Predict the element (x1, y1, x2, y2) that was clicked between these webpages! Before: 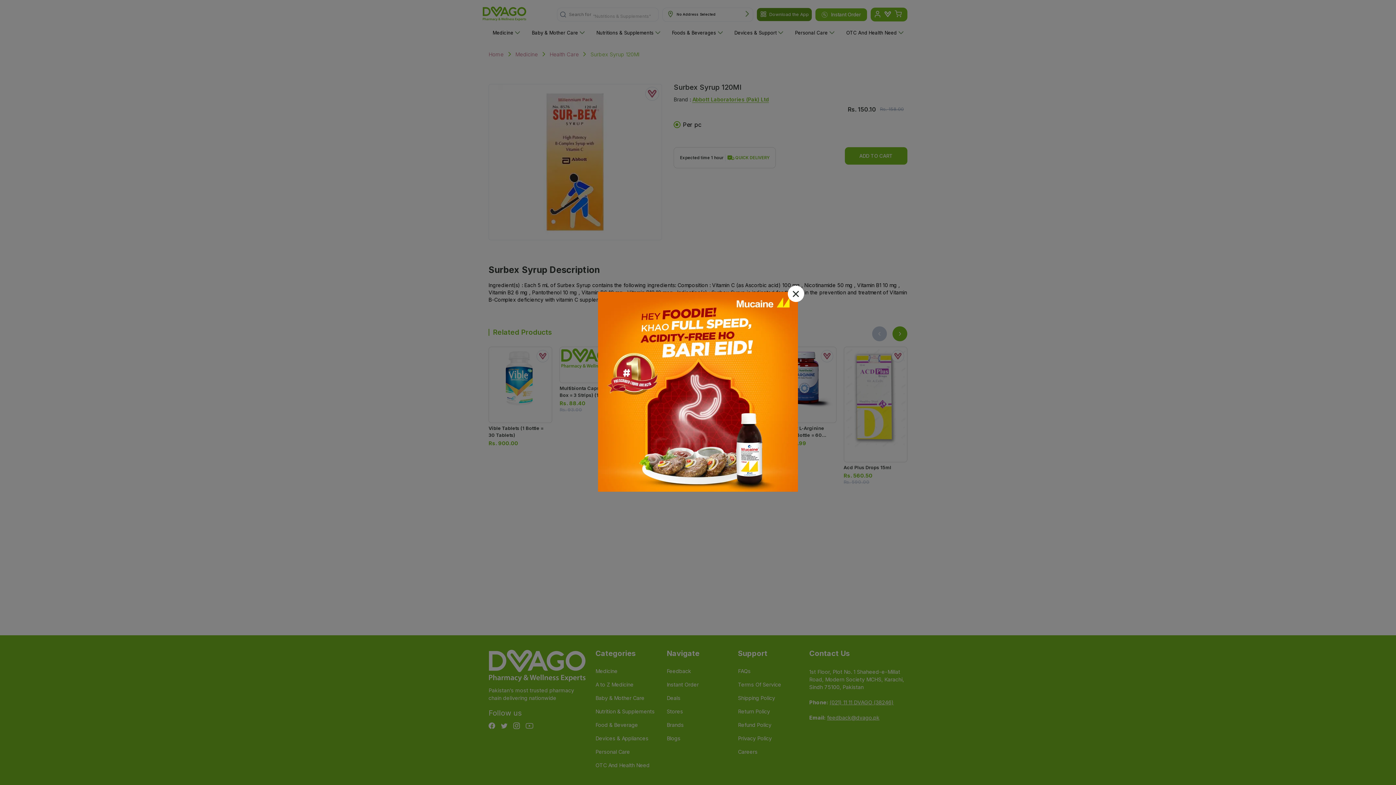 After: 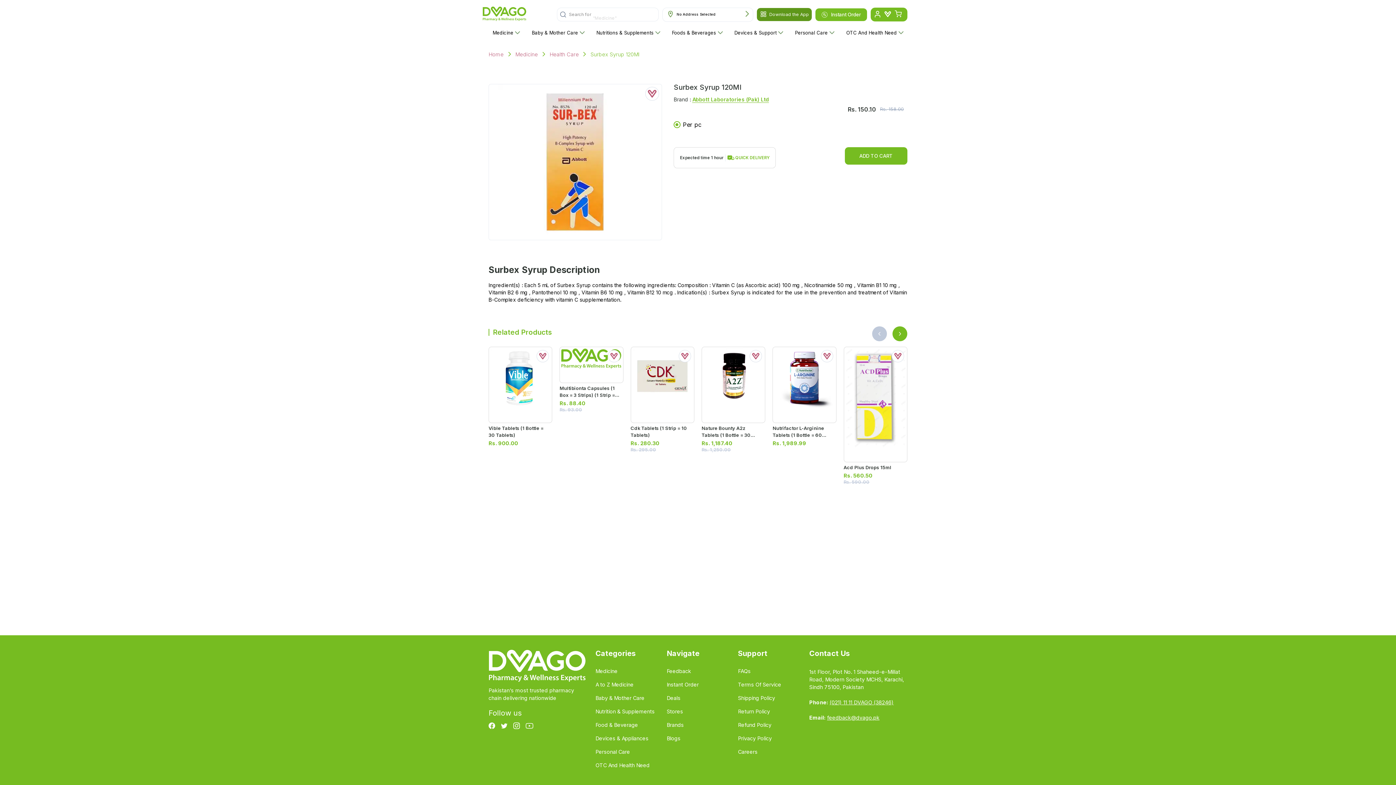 Action: bbox: (788, 285, 804, 303)